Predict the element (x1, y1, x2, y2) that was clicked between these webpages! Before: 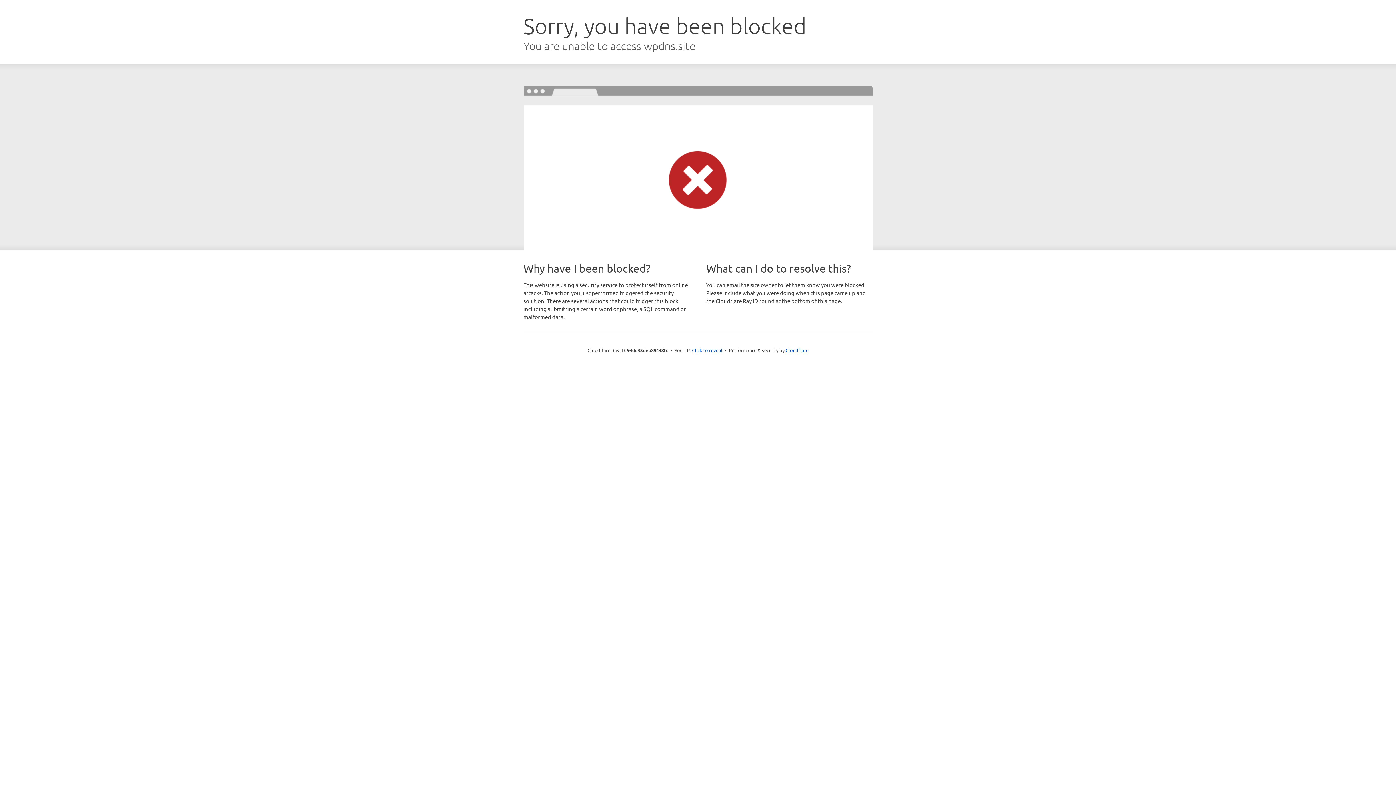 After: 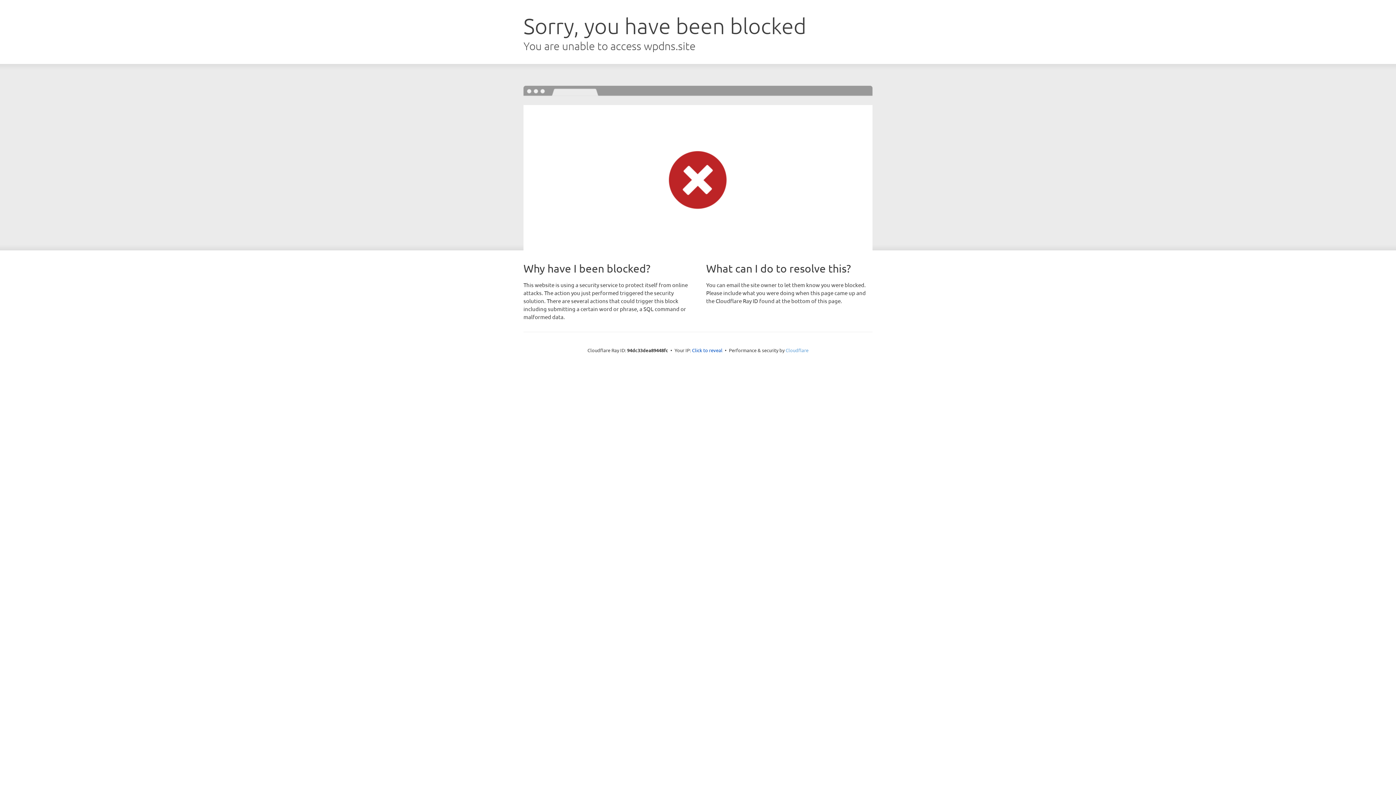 Action: label: Cloudflare bbox: (785, 347, 808, 353)